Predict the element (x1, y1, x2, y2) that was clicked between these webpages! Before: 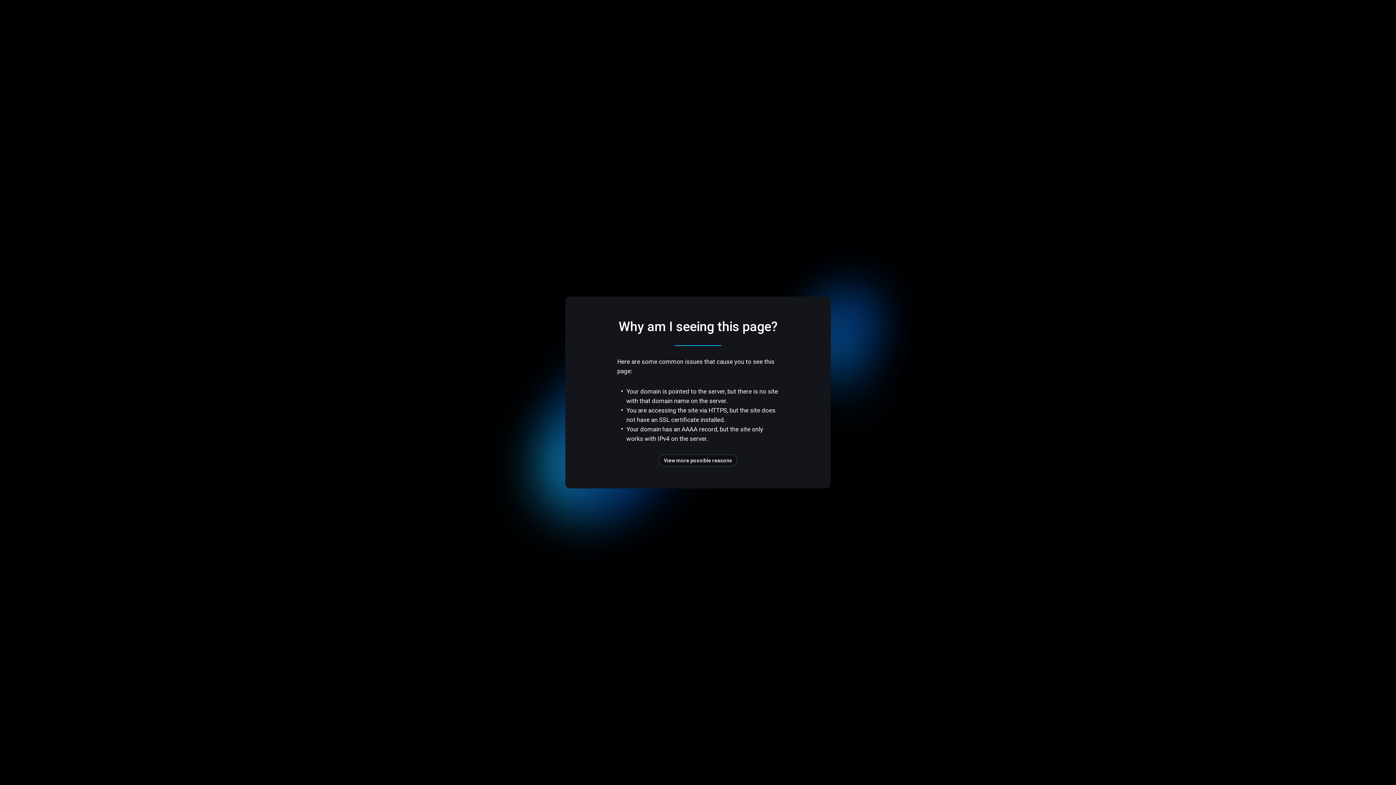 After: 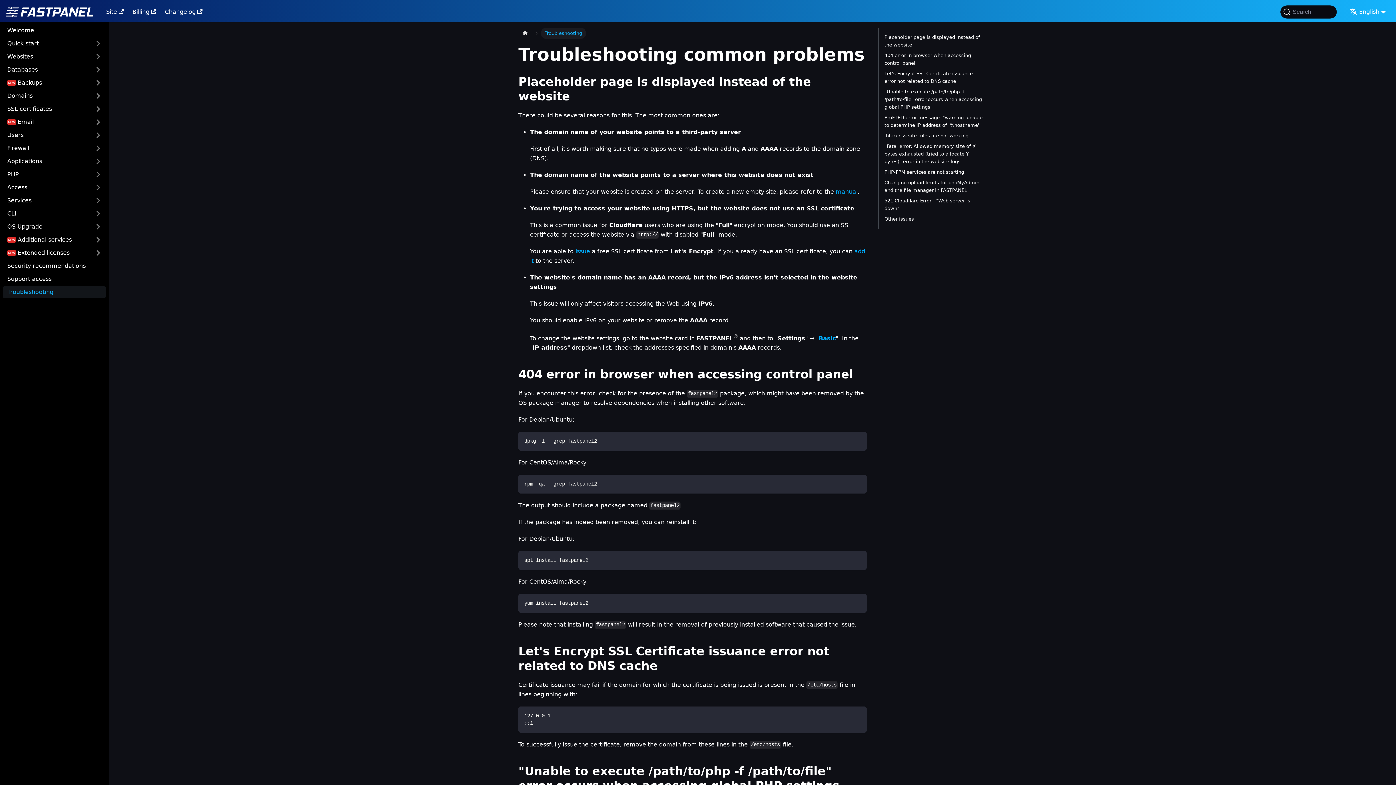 Action: label: View more possible reasons bbox: (658, 454, 737, 466)